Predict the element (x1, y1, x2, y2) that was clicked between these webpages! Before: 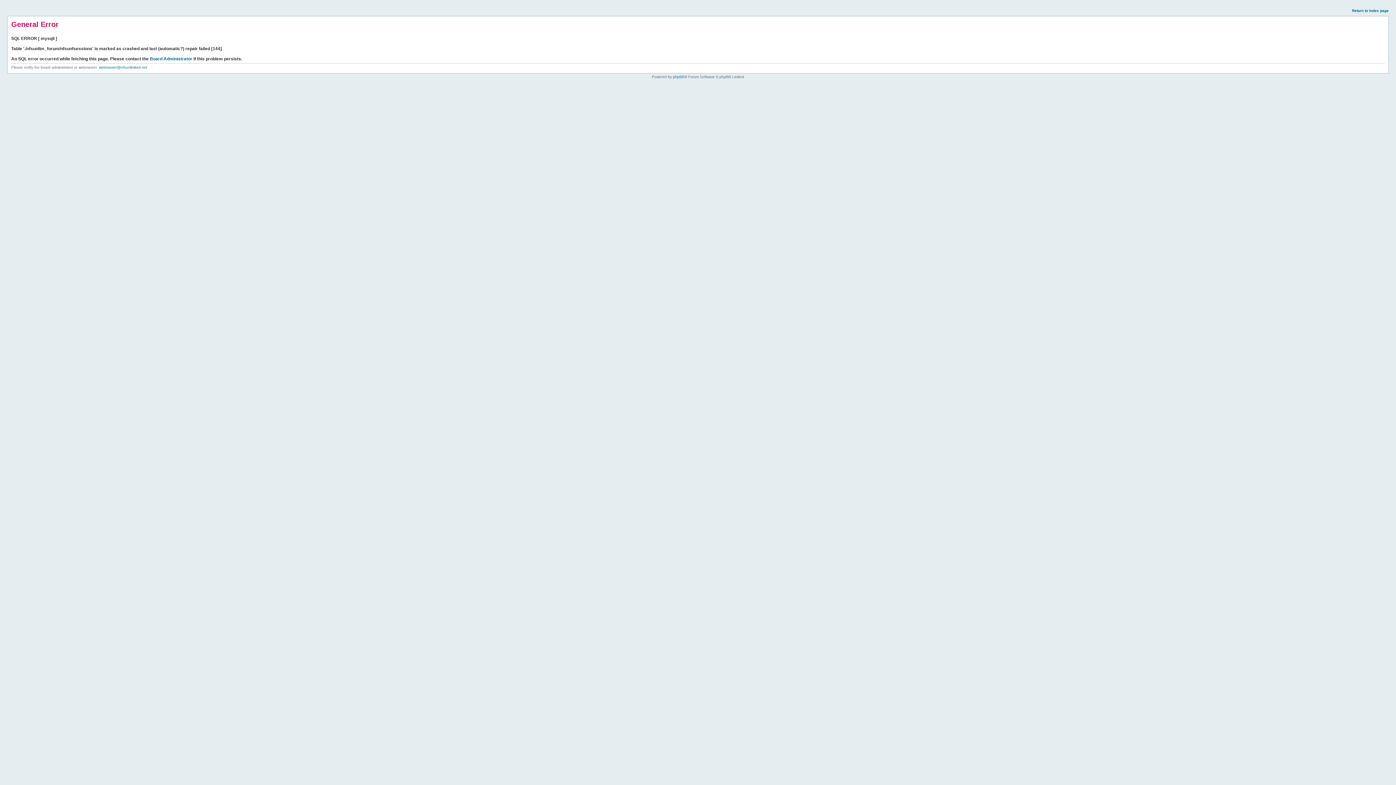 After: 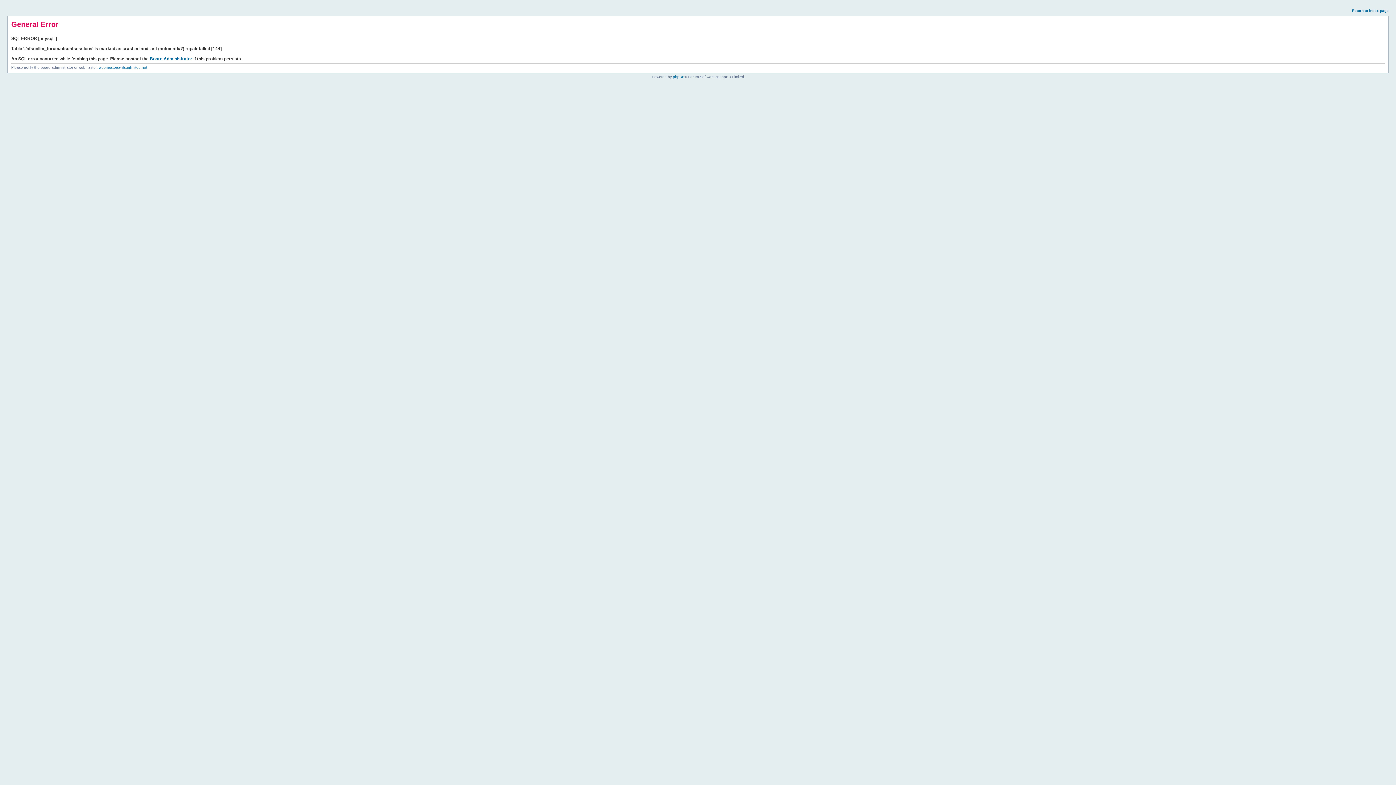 Action: bbox: (1352, 8, 1389, 12) label: Return to index page